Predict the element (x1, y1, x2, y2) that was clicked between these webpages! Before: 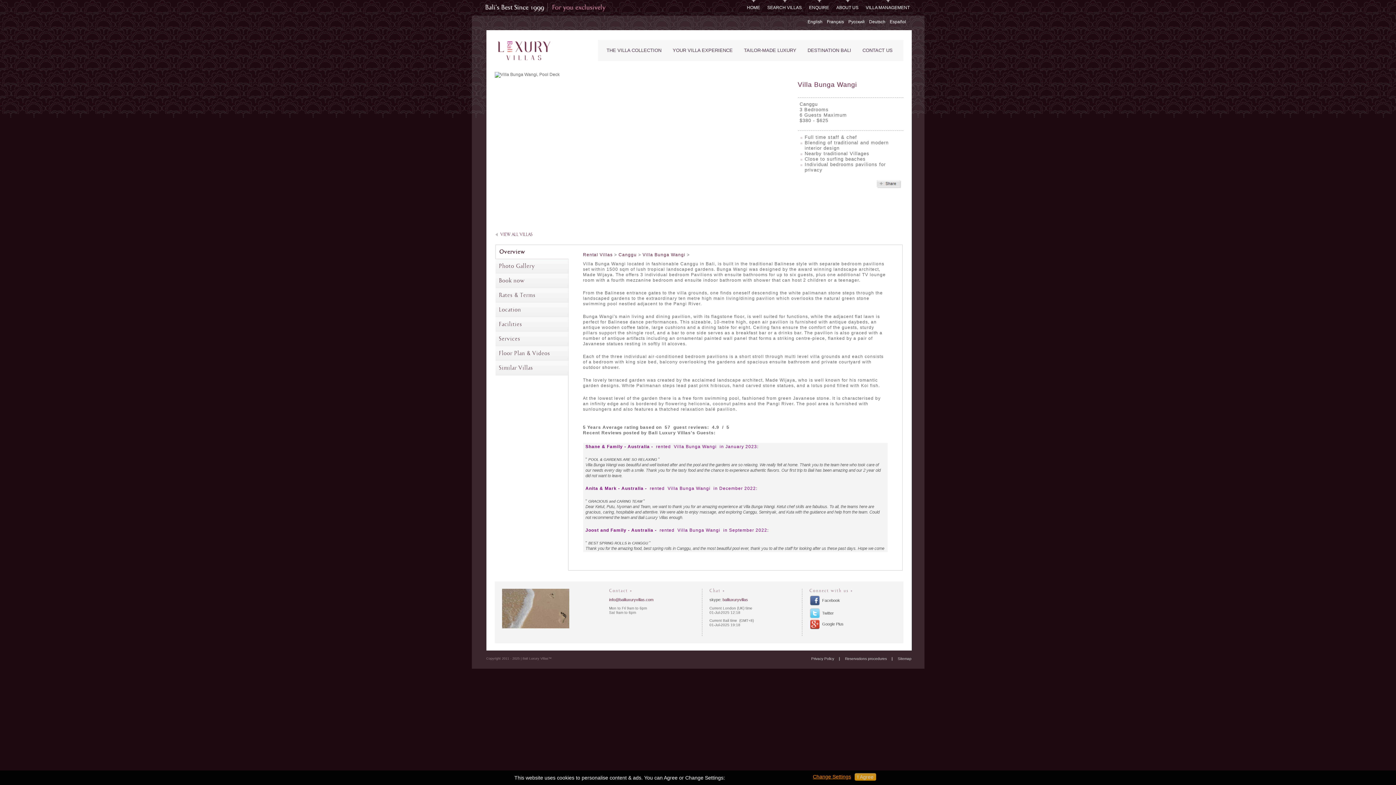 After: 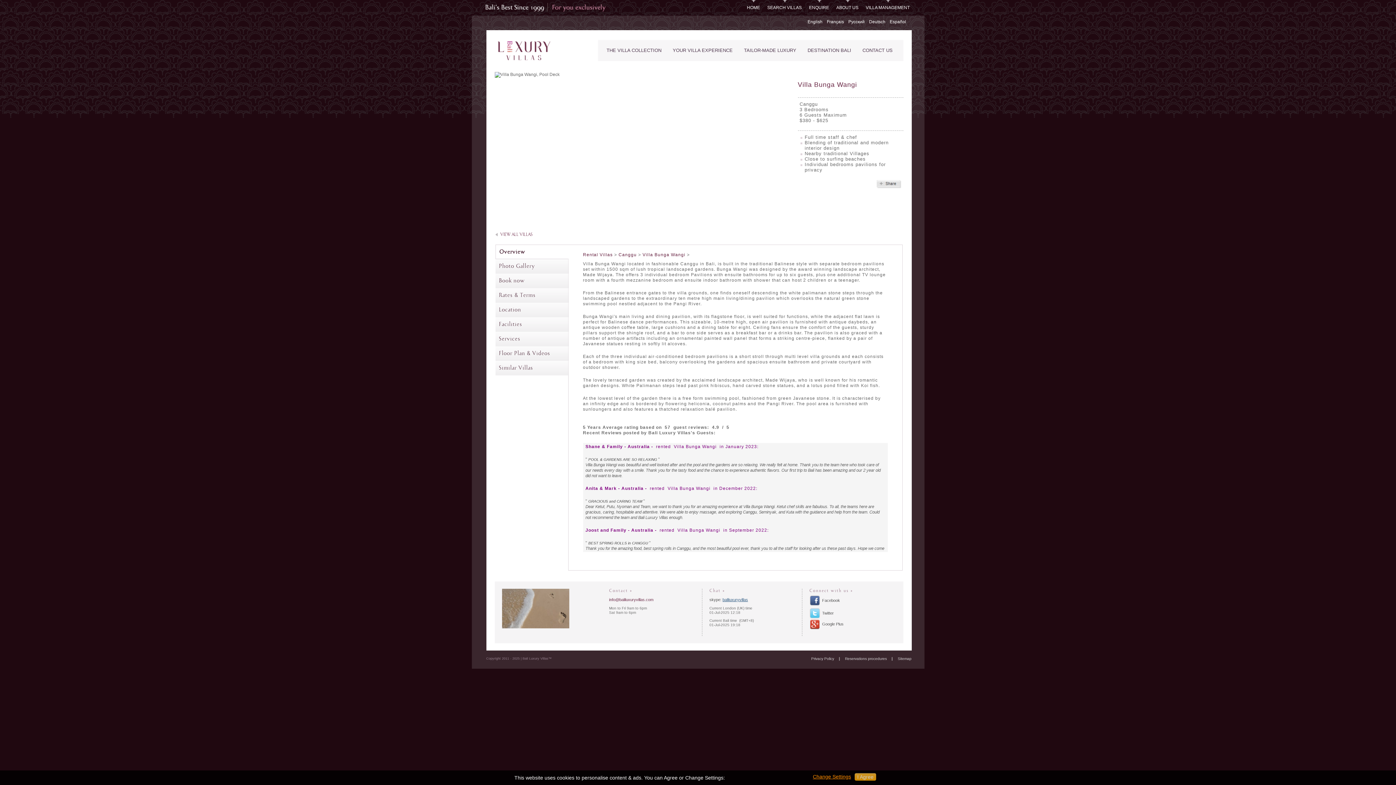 Action: bbox: (722, 597, 748, 602) label: baliluxuryvillas